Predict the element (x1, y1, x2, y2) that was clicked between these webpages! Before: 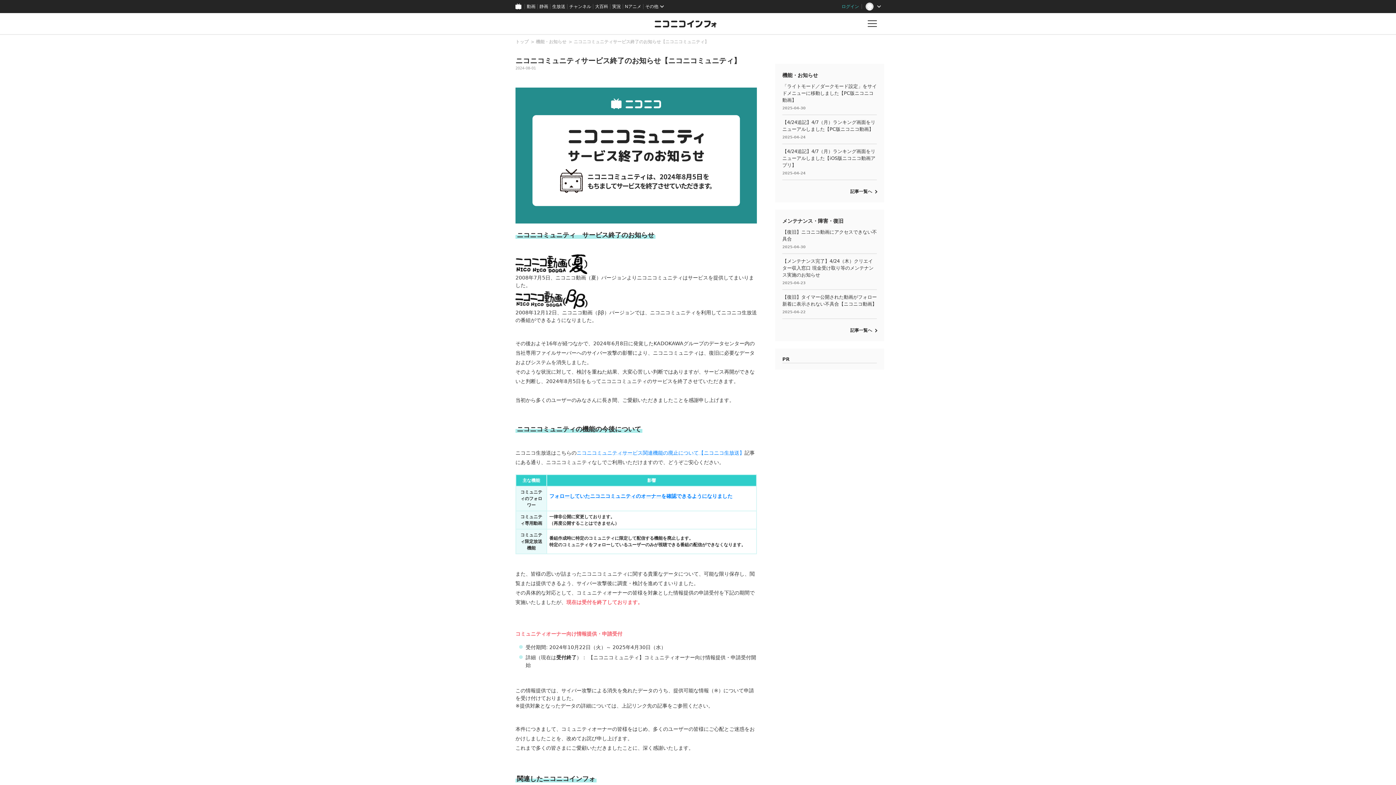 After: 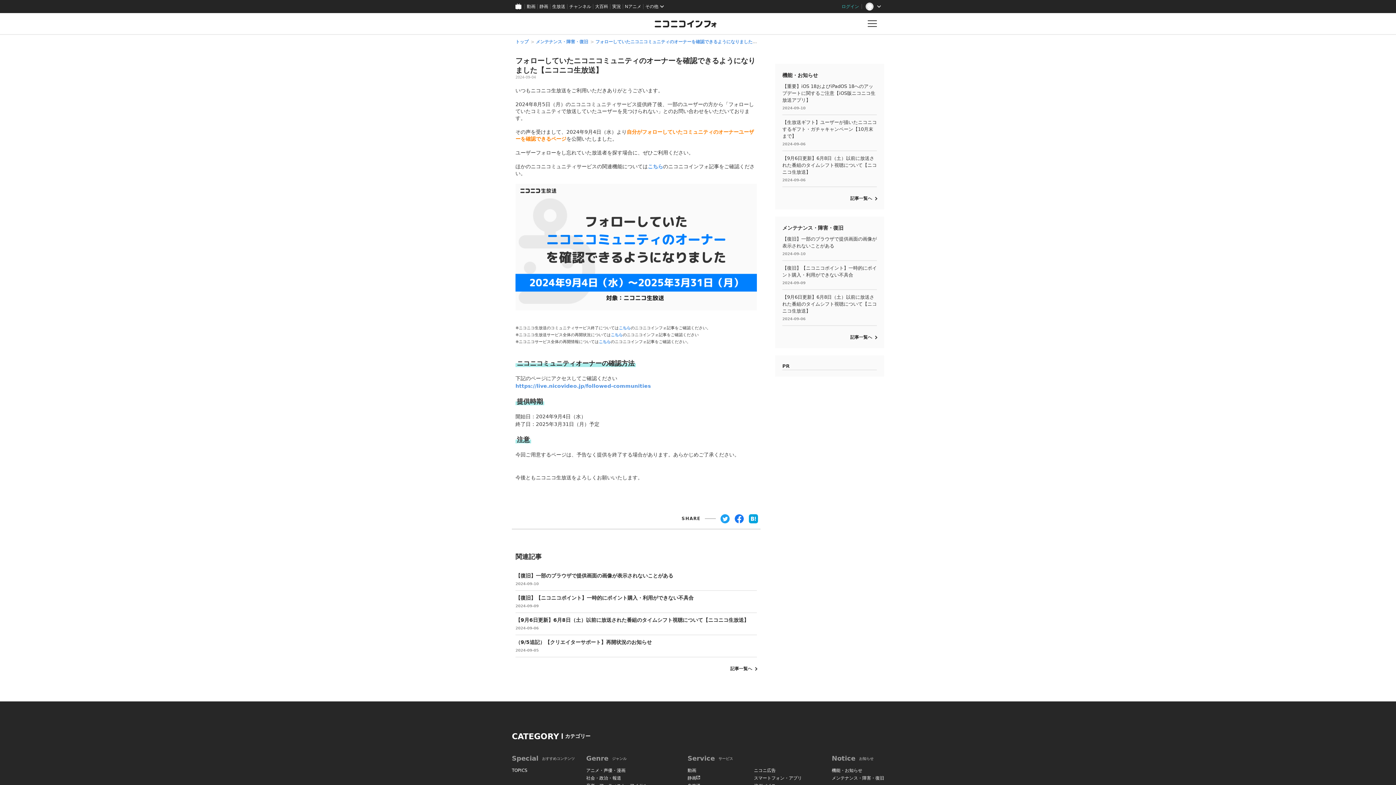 Action: bbox: (549, 493, 732, 499) label: フォローしていたニコニコミュニティのオーナーを確認できるようになりました